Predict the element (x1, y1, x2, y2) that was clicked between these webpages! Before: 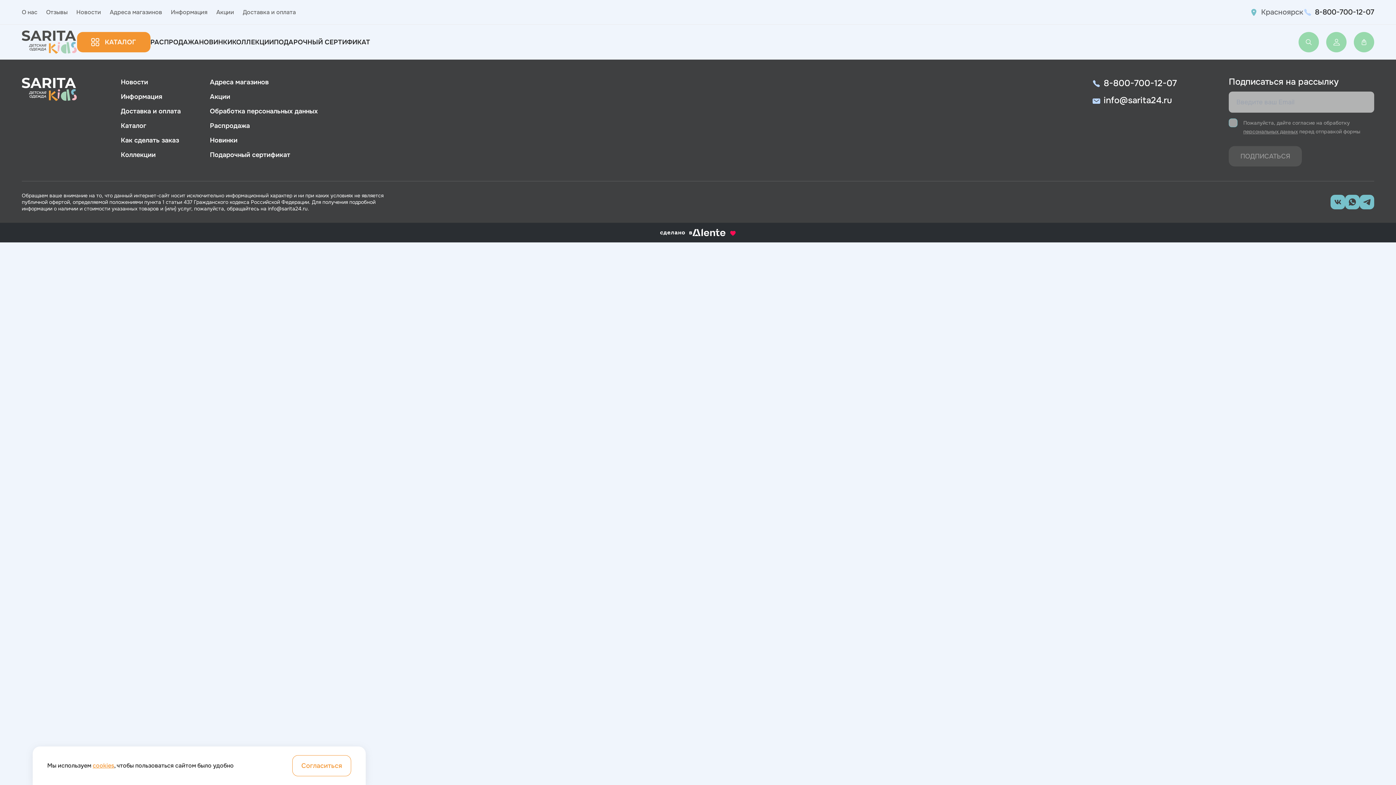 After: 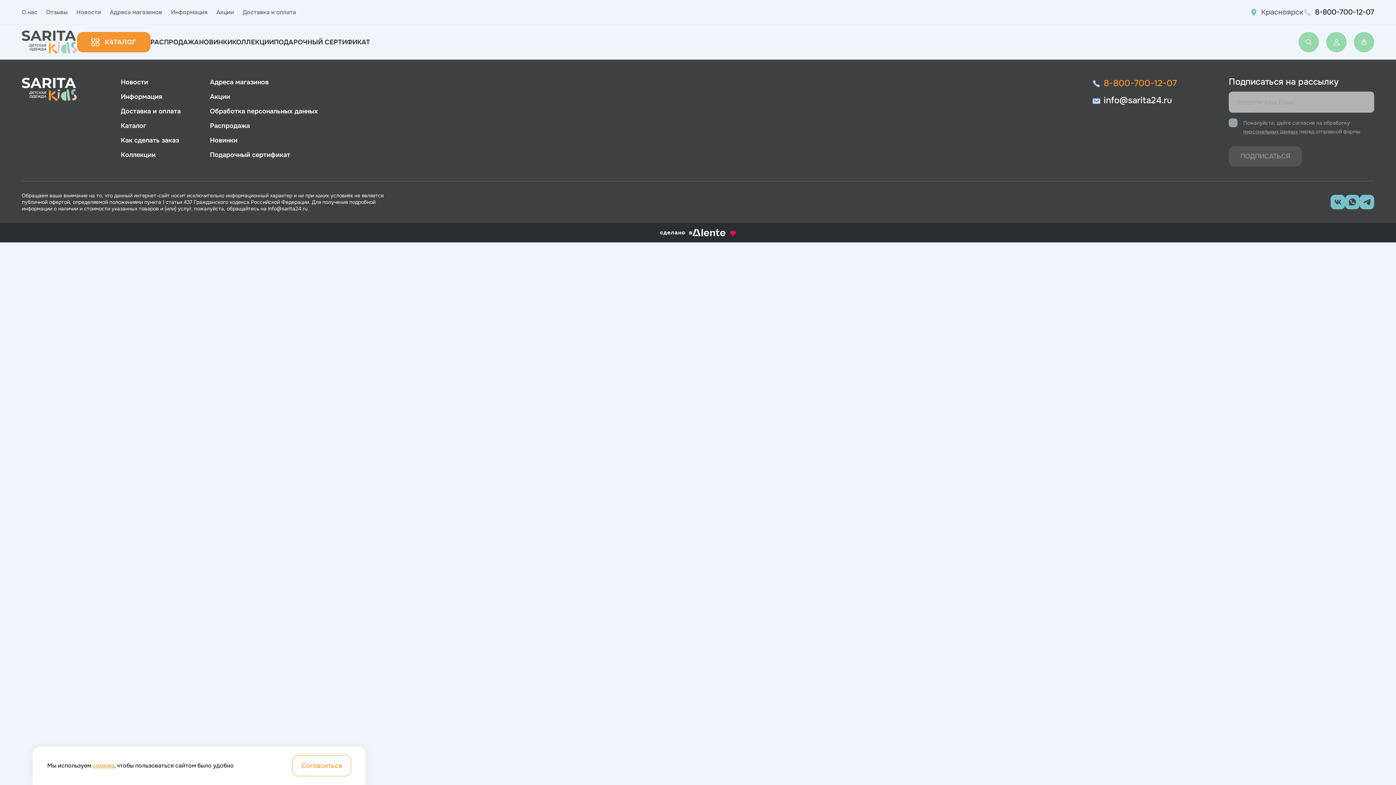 Action: bbox: (1092, 77, 1185, 89) label: 8-800-700-12-07